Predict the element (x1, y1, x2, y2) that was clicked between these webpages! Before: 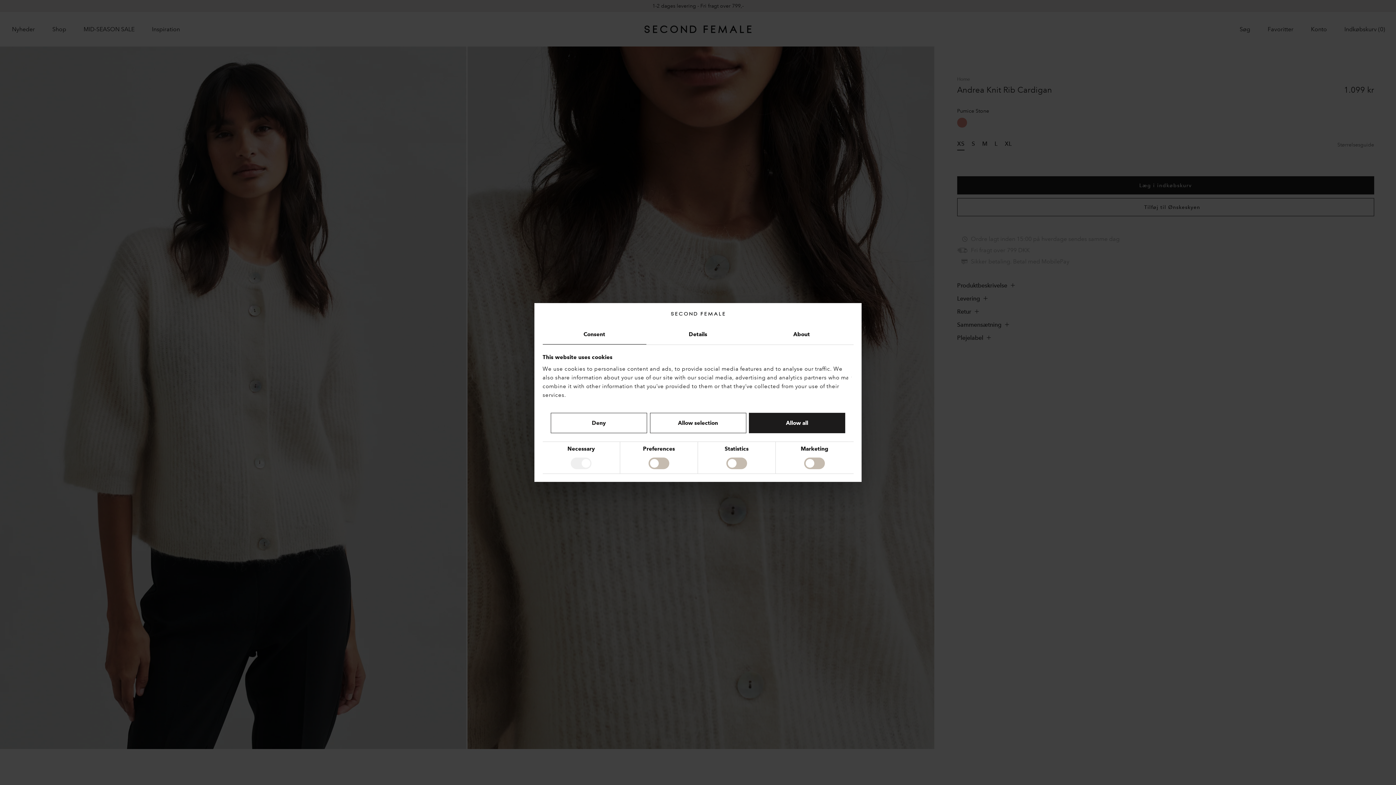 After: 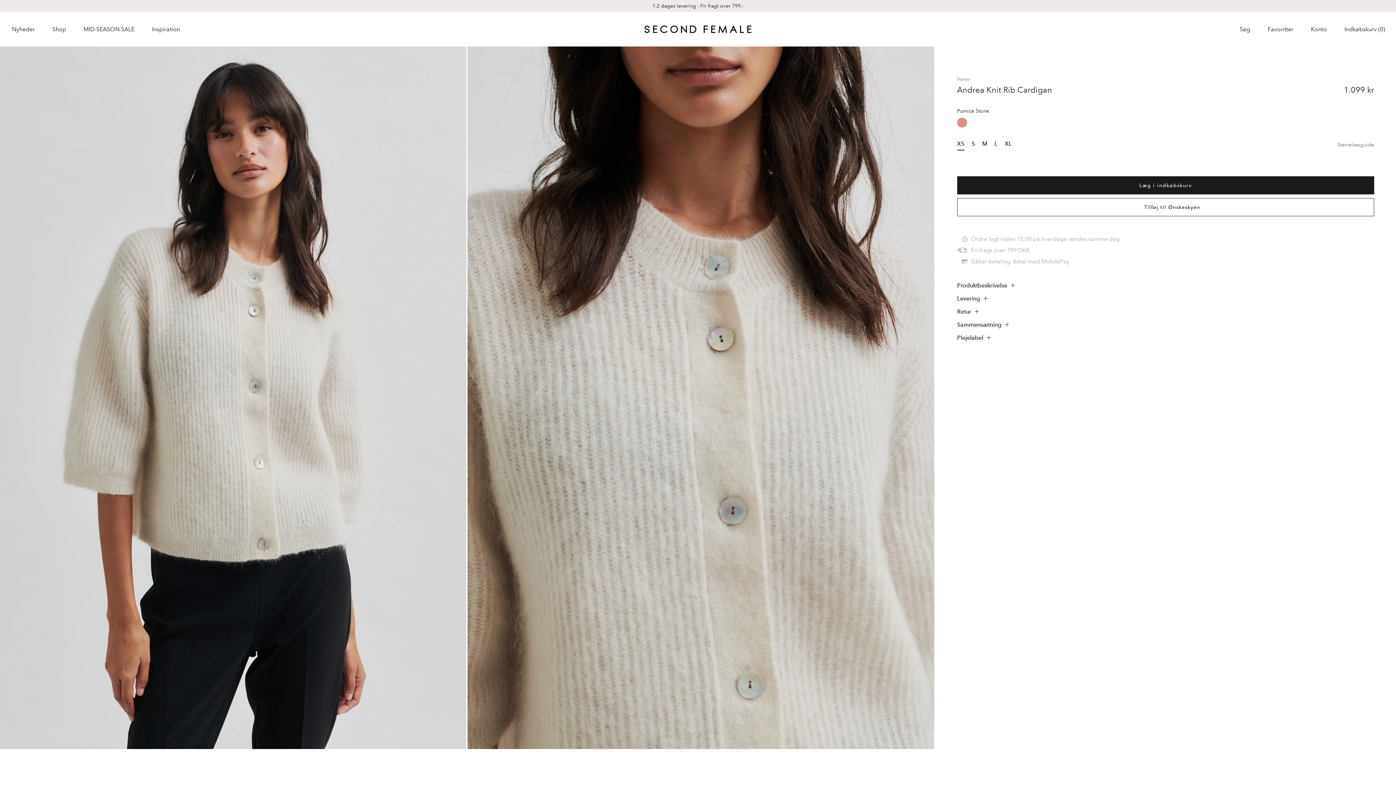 Action: label: Allow all bbox: (749, 413, 845, 433)